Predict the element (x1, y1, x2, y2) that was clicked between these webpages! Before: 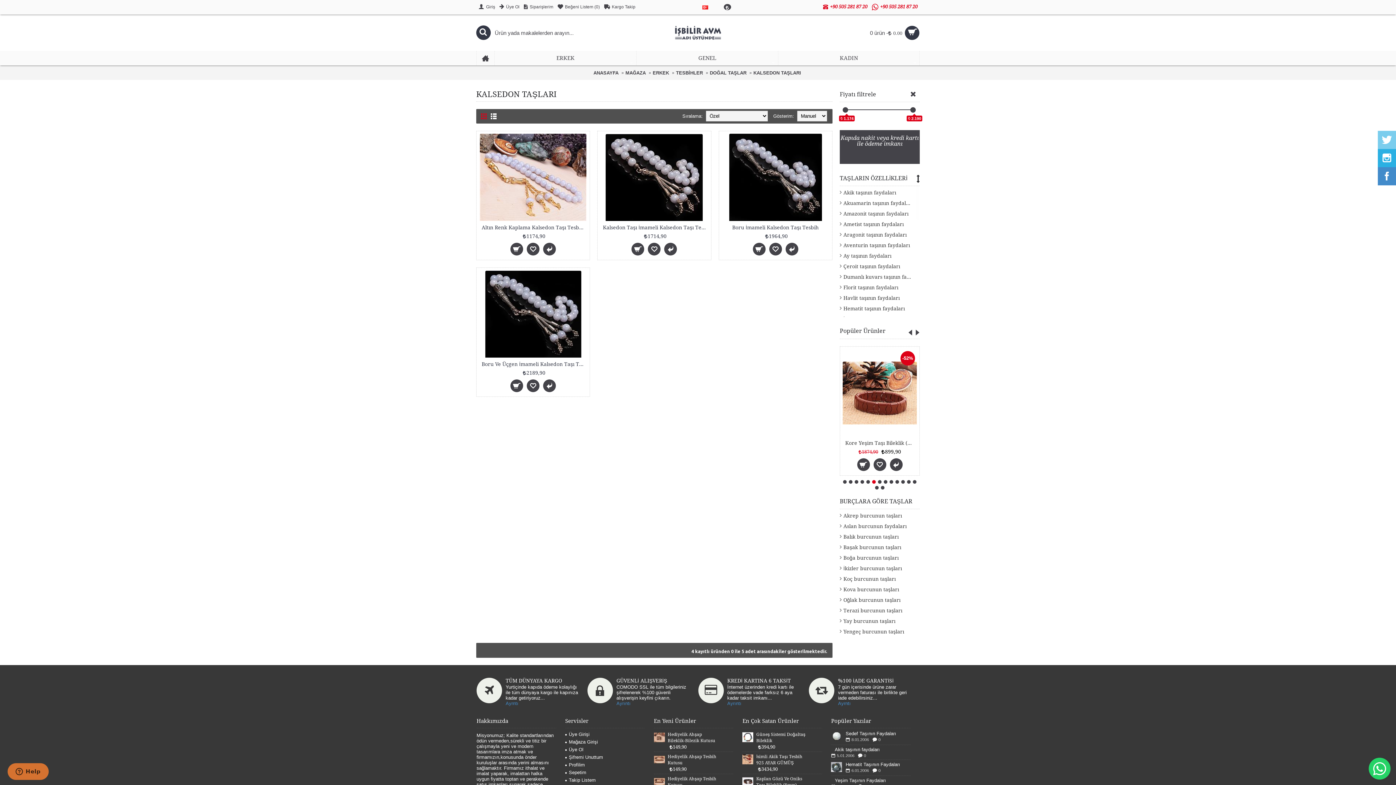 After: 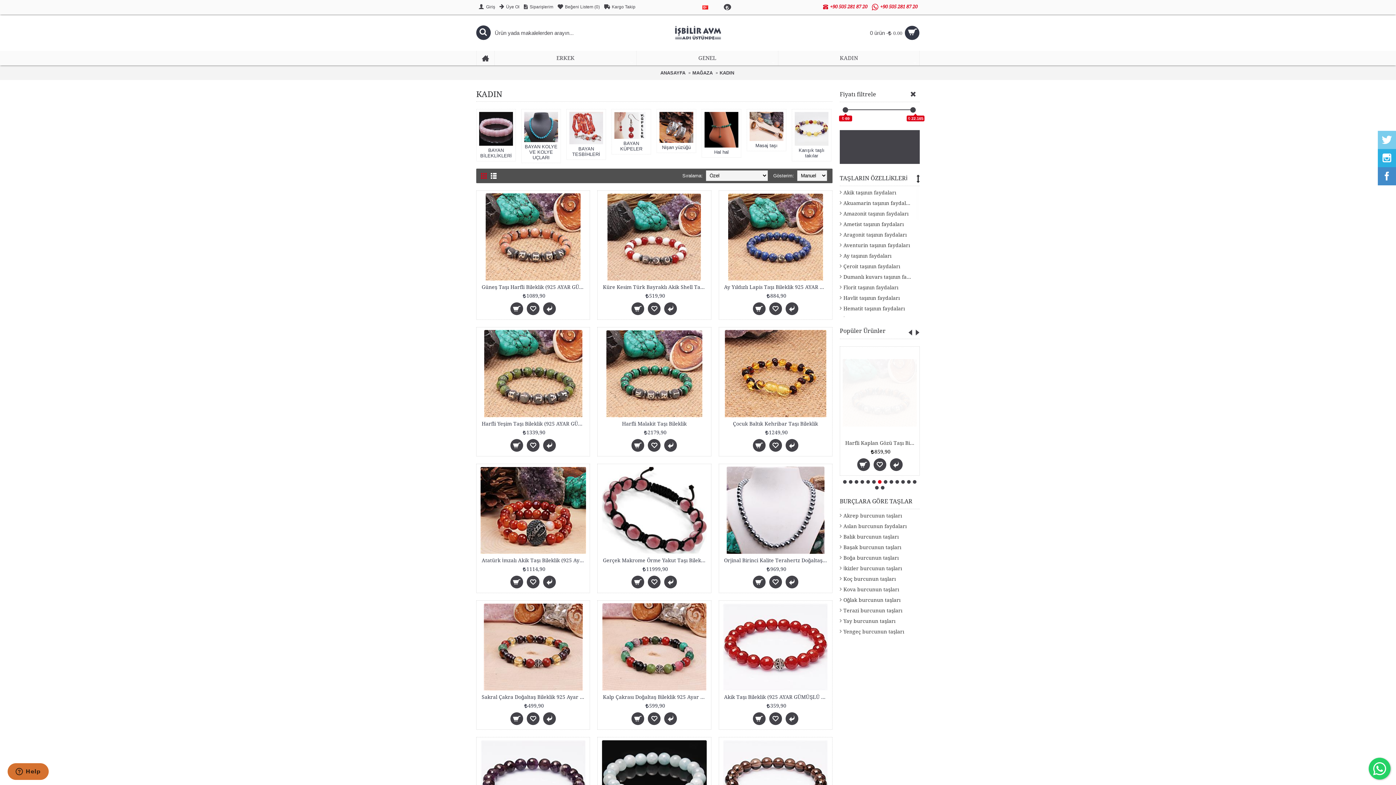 Action: label: KADIN bbox: (778, 50, 919, 65)